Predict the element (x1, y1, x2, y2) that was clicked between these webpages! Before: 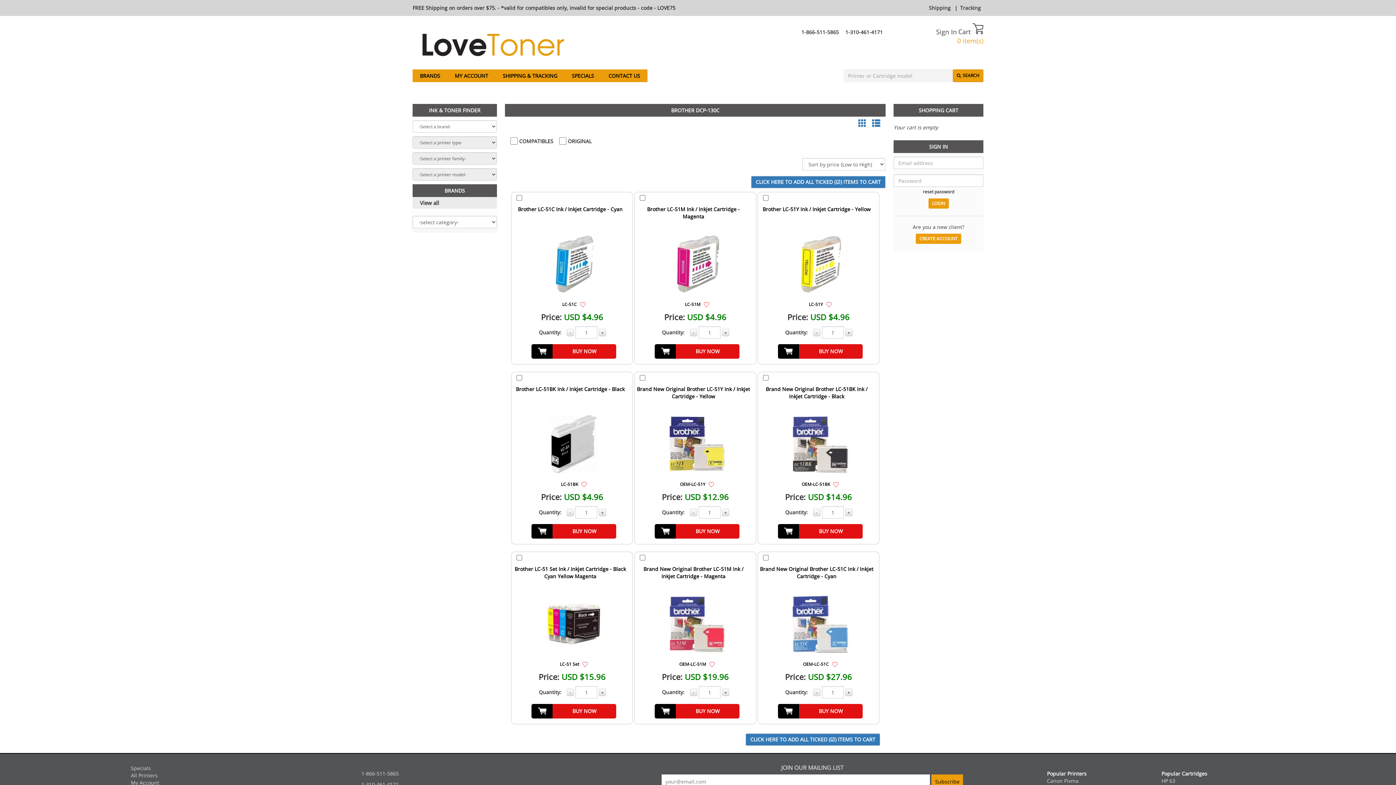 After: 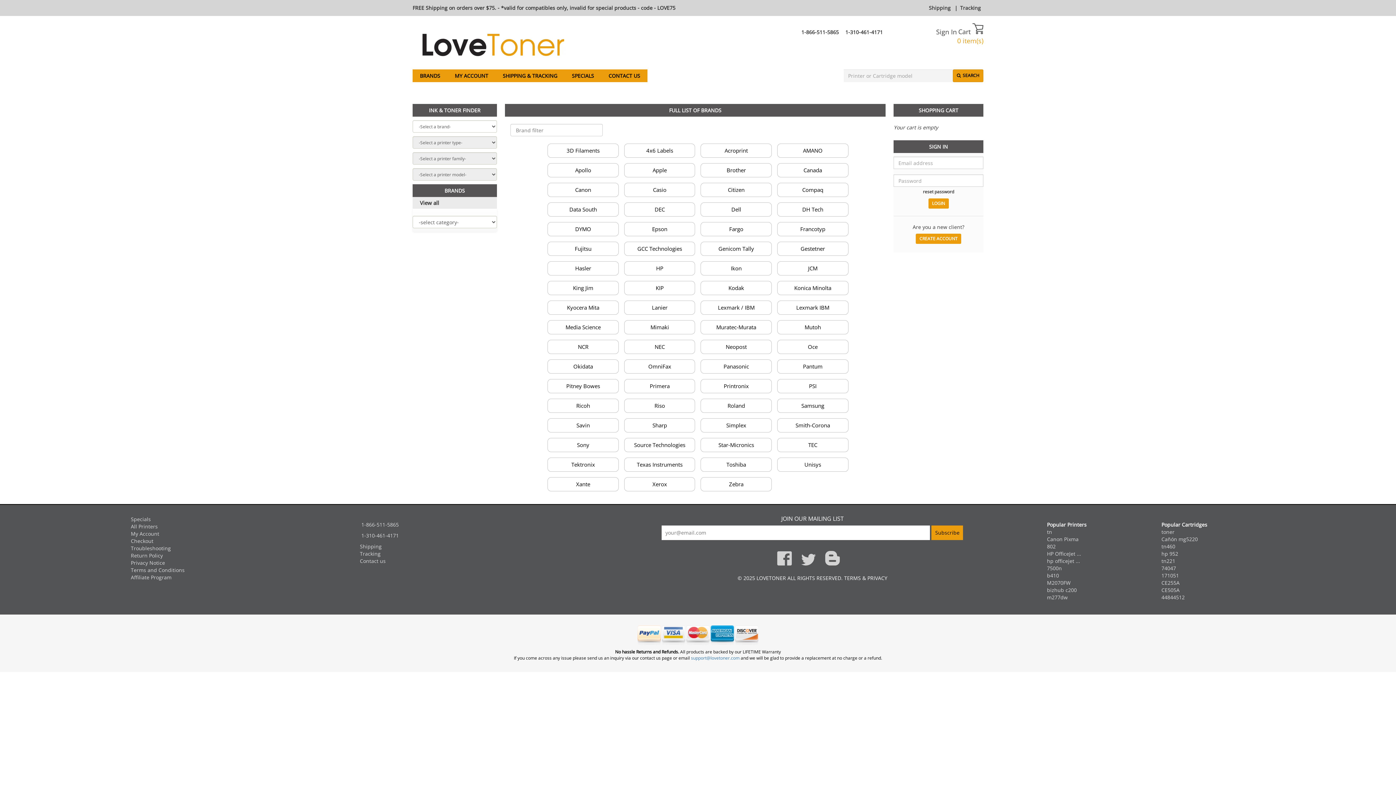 Action: label: View all bbox: (420, 199, 439, 206)